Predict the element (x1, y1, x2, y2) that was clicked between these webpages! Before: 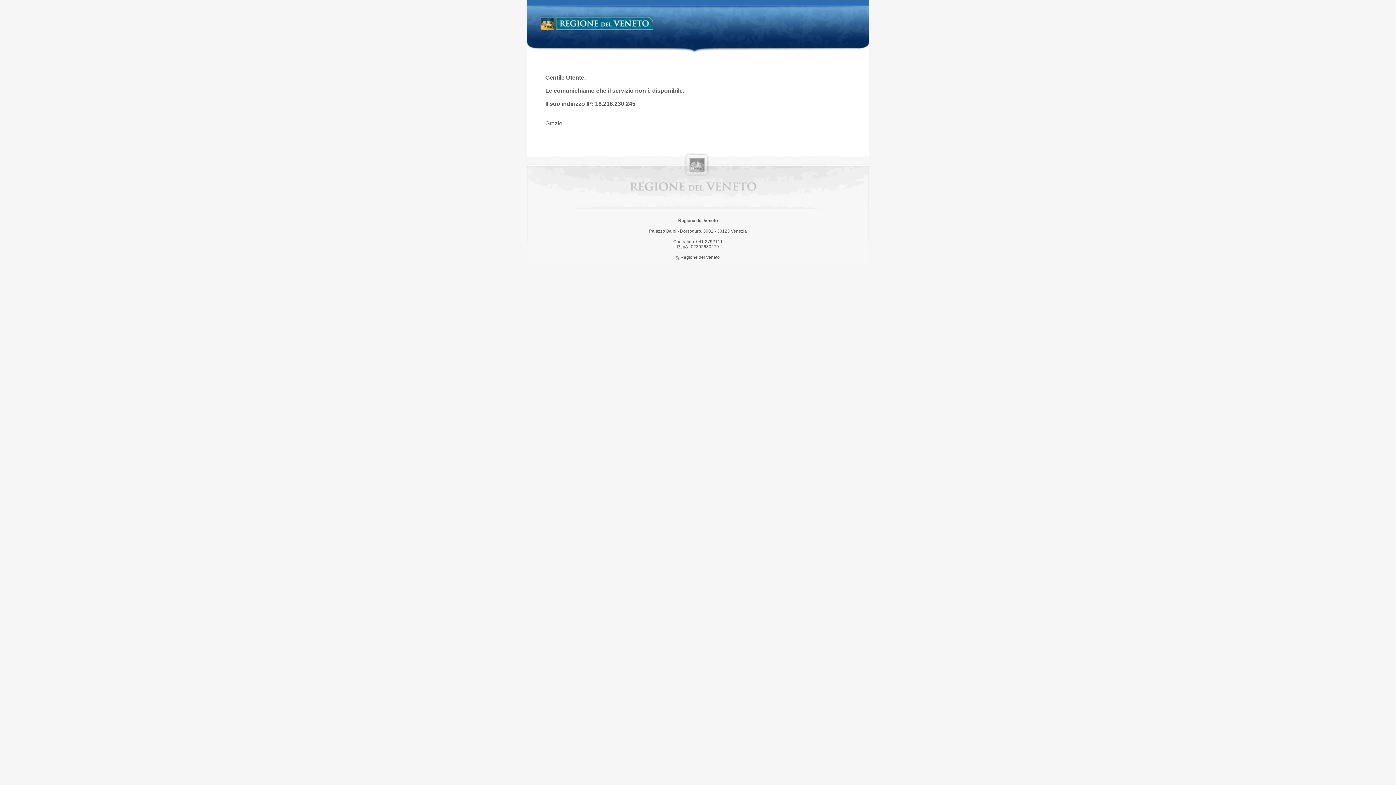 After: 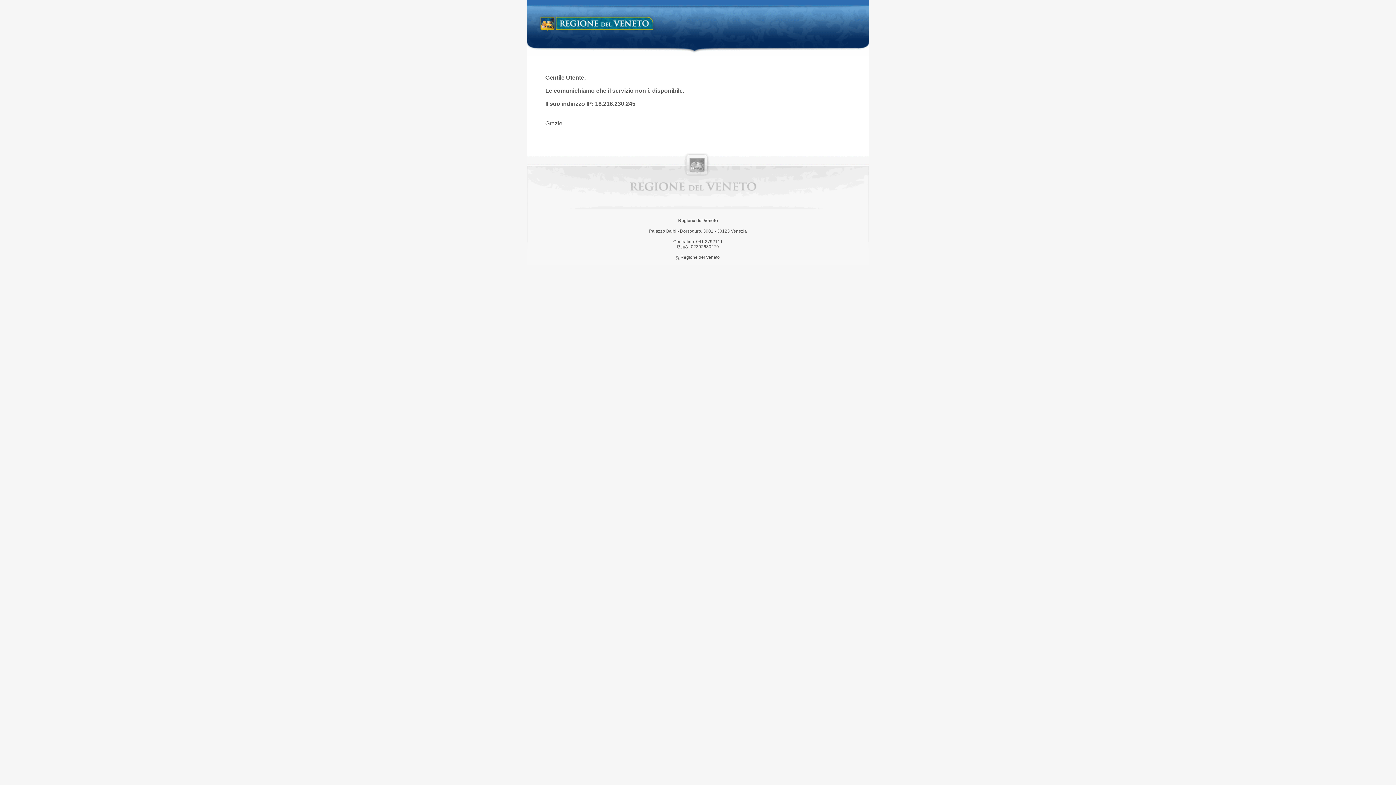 Action: label: Regione del Veneto bbox: (538, 14, 658, 34)